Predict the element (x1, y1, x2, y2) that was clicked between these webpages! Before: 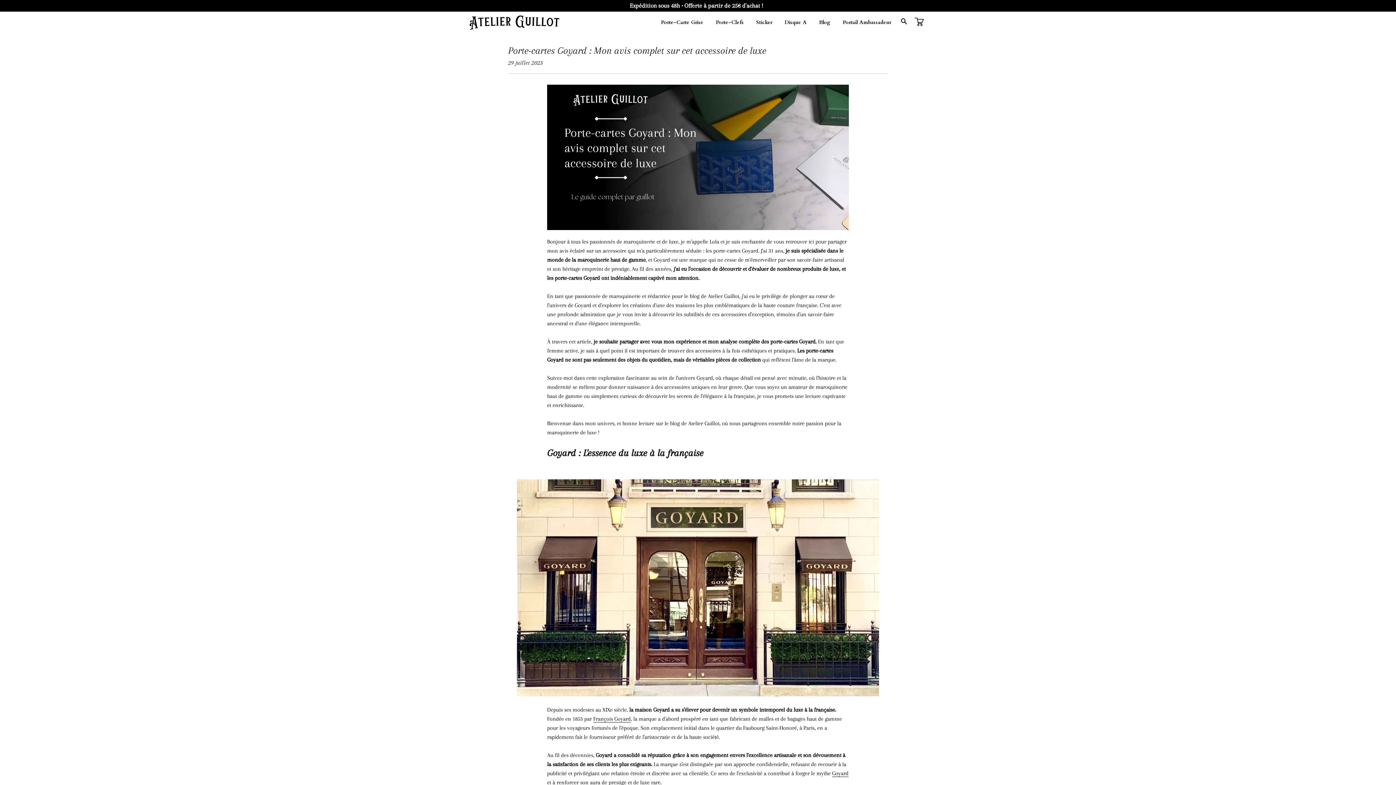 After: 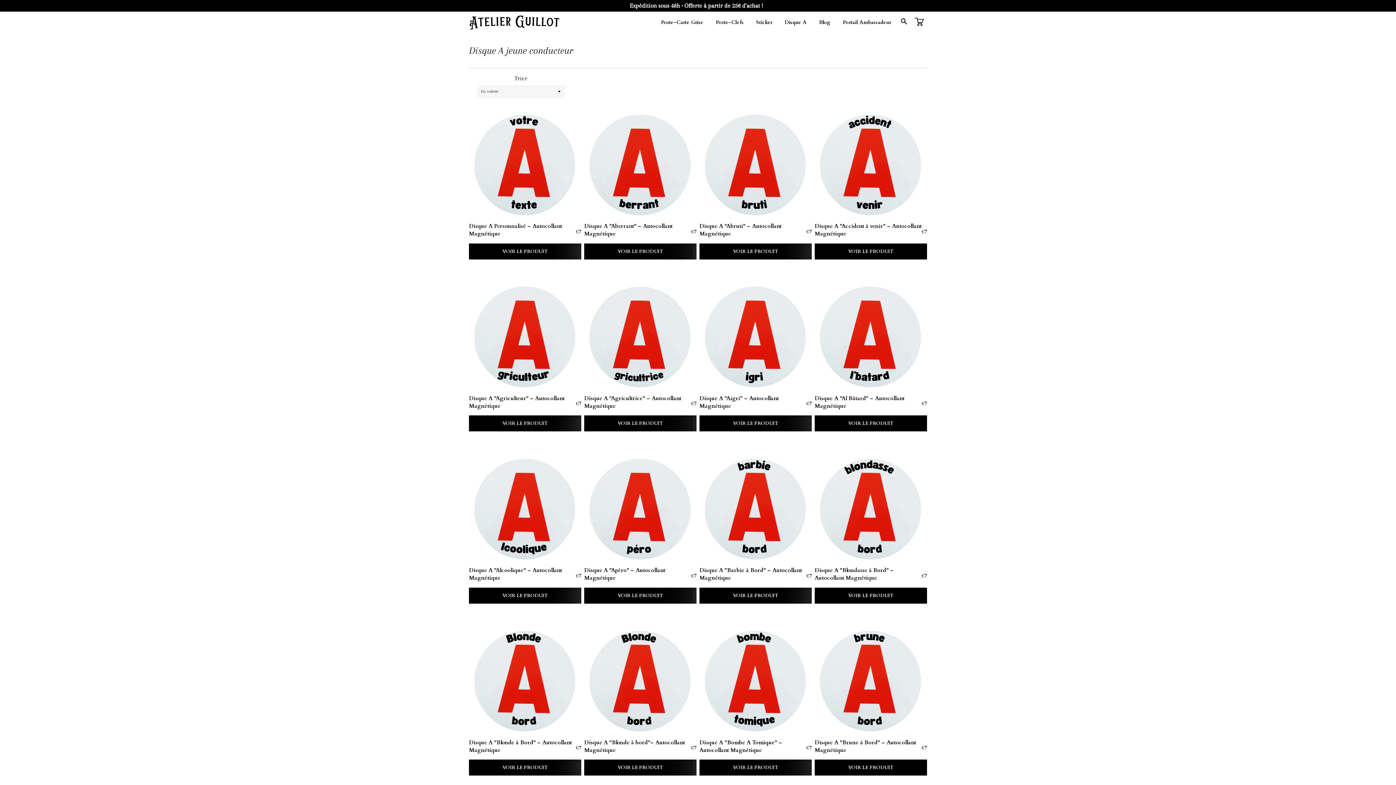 Action: label: Disque A bbox: (779, 13, 812, 31)